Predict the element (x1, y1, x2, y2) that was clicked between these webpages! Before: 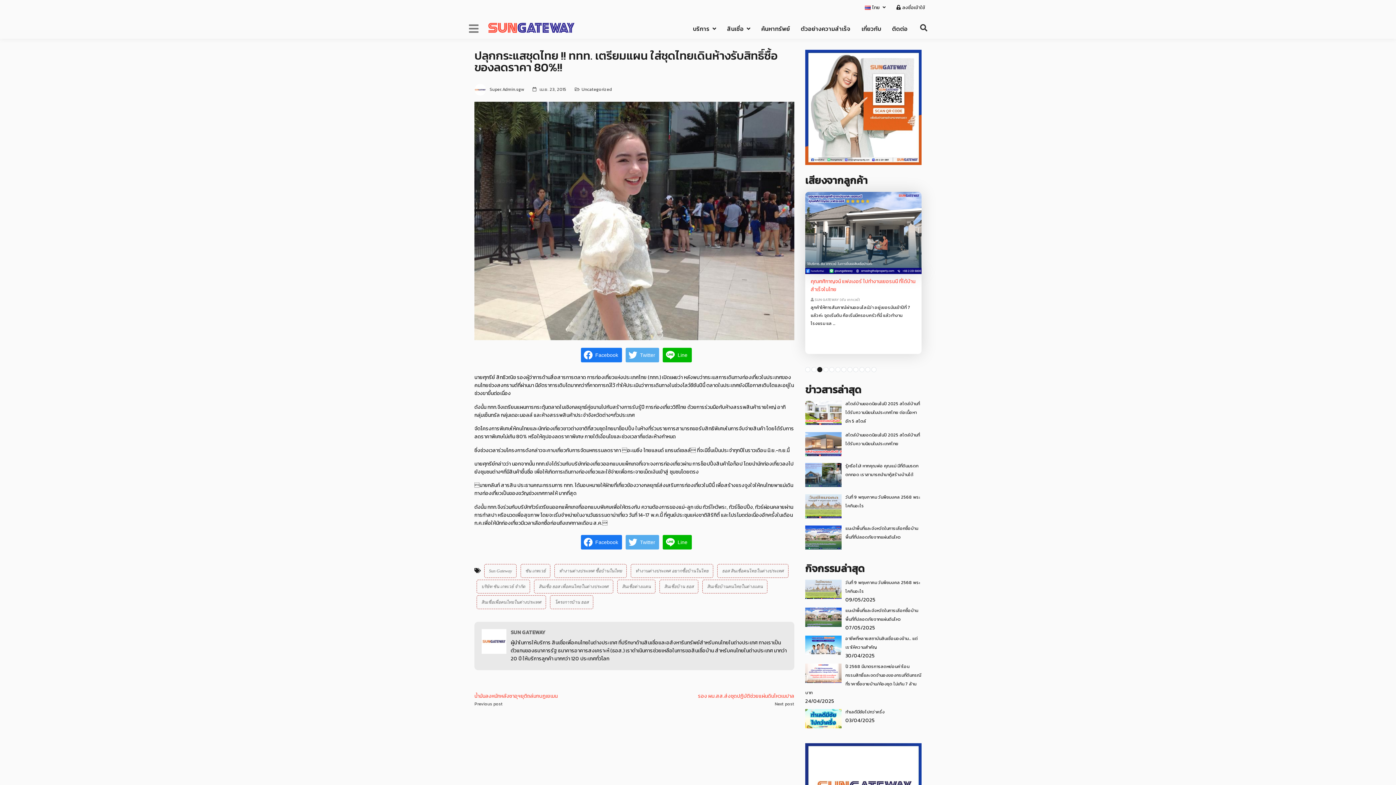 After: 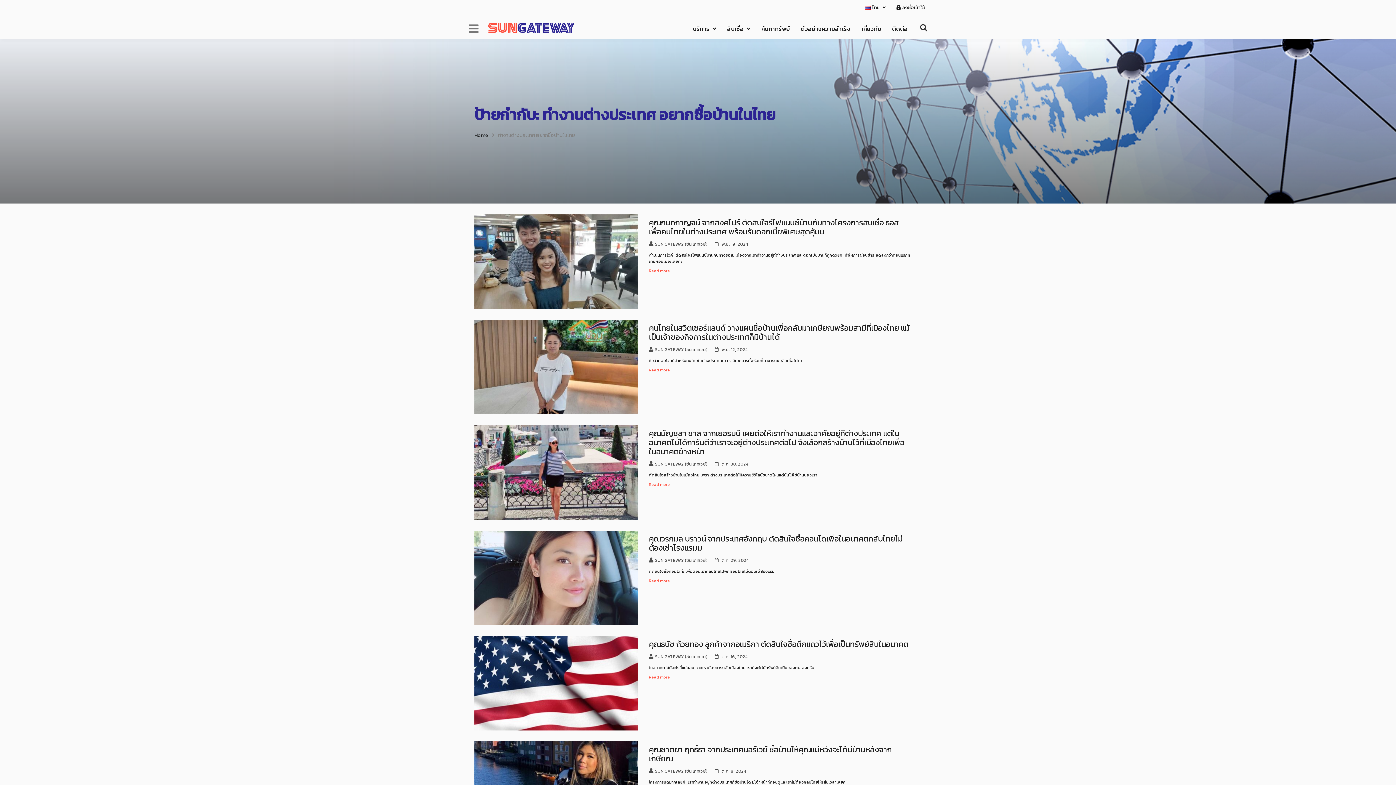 Action: bbox: (630, 564, 713, 578) label: ทำงานต่างประเทศ อยากซื้อบ้านในไทย